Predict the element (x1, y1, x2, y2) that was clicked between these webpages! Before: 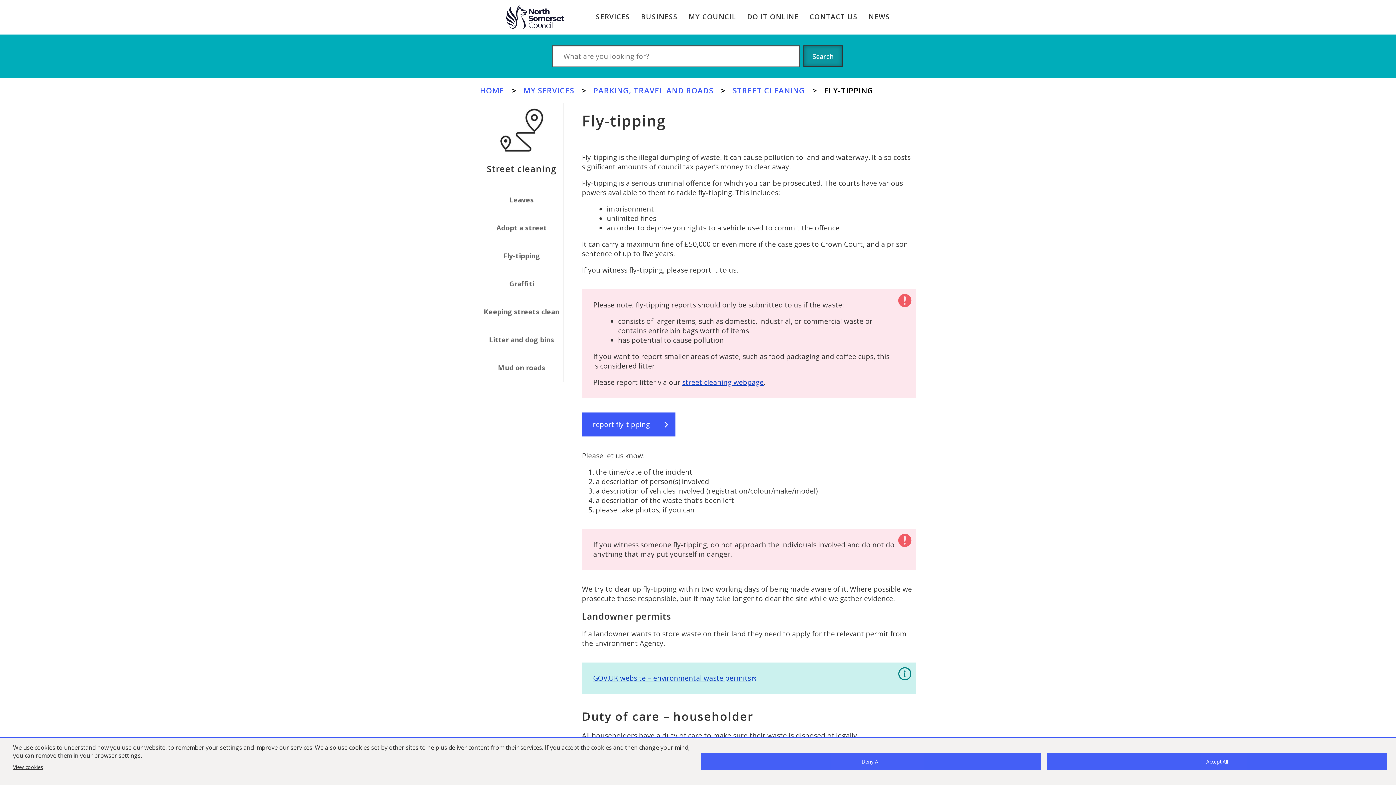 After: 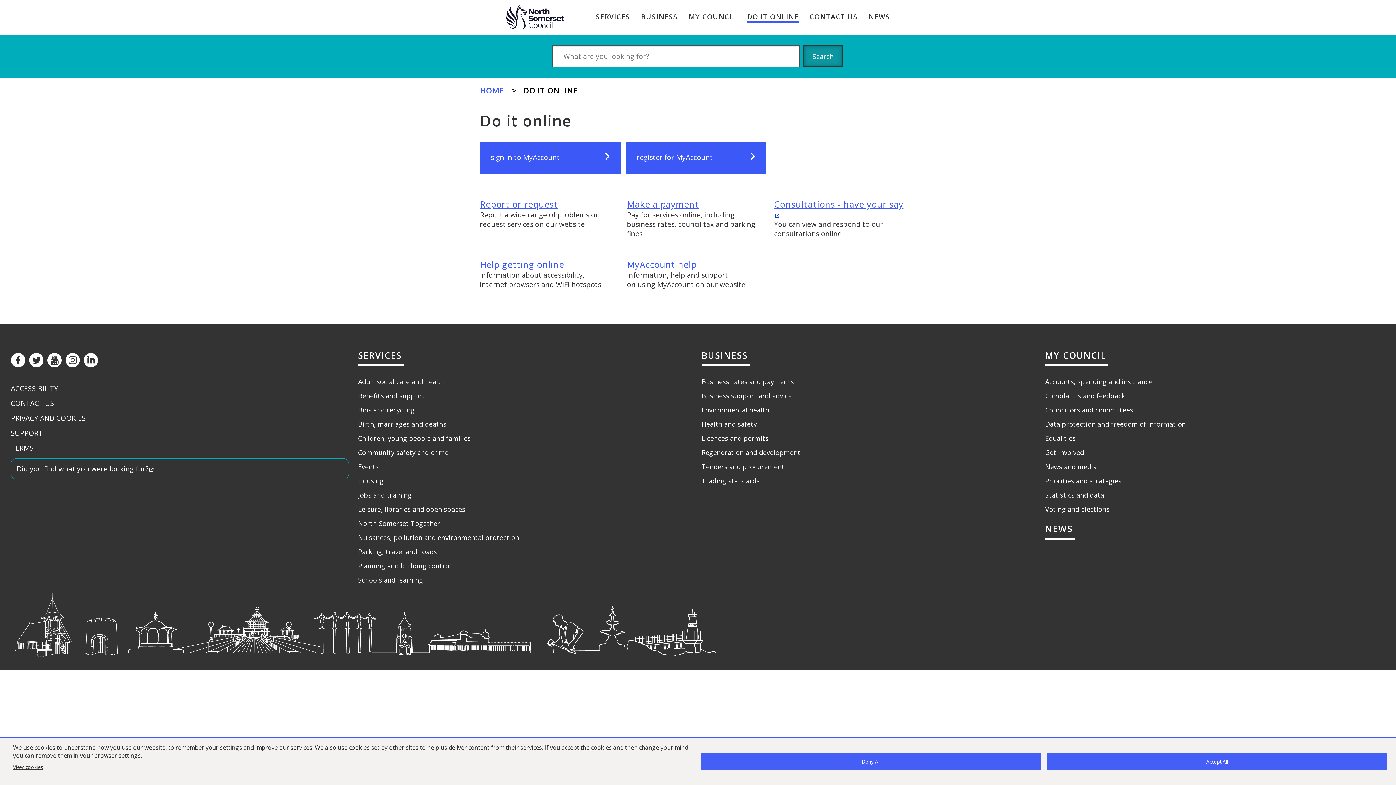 Action: label: DO IT ONLINE bbox: (747, 12, 798, 22)